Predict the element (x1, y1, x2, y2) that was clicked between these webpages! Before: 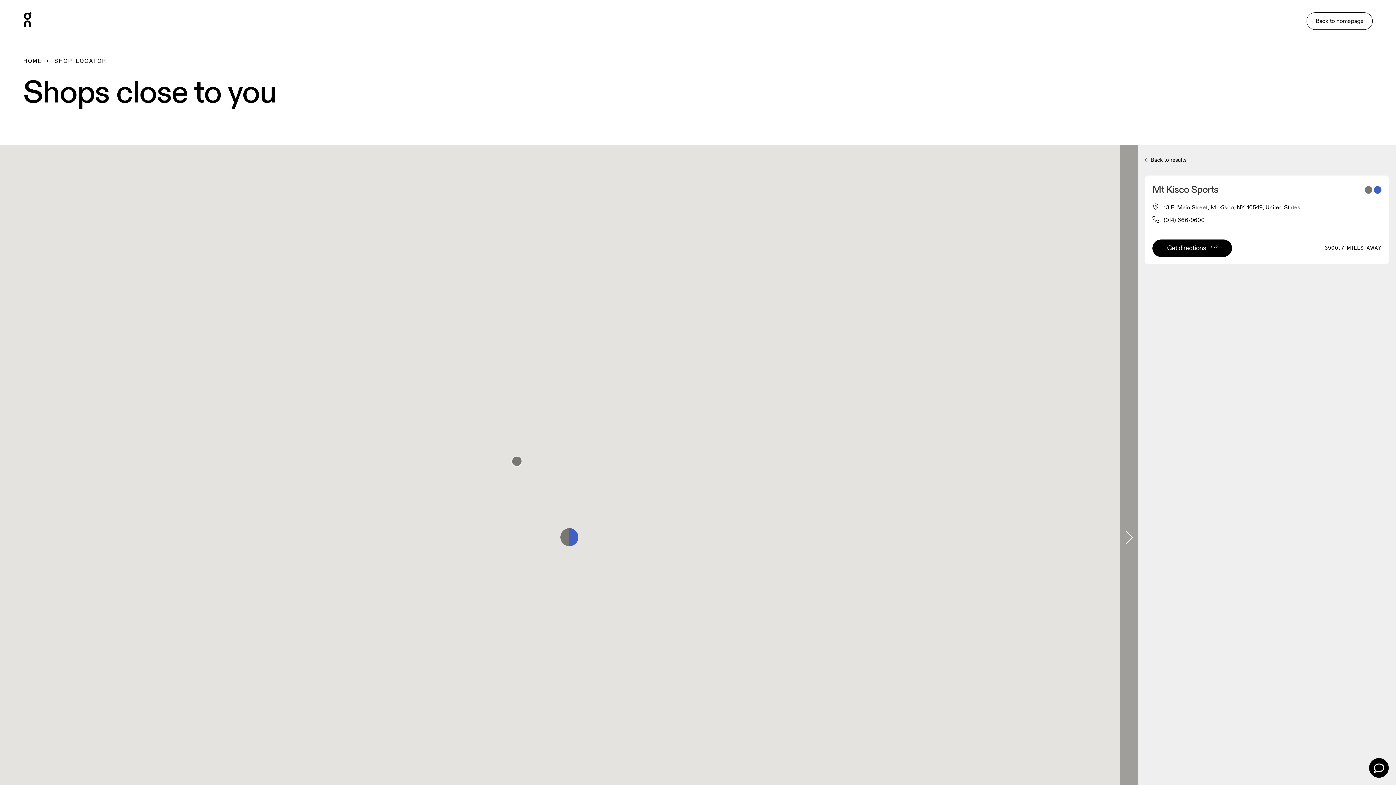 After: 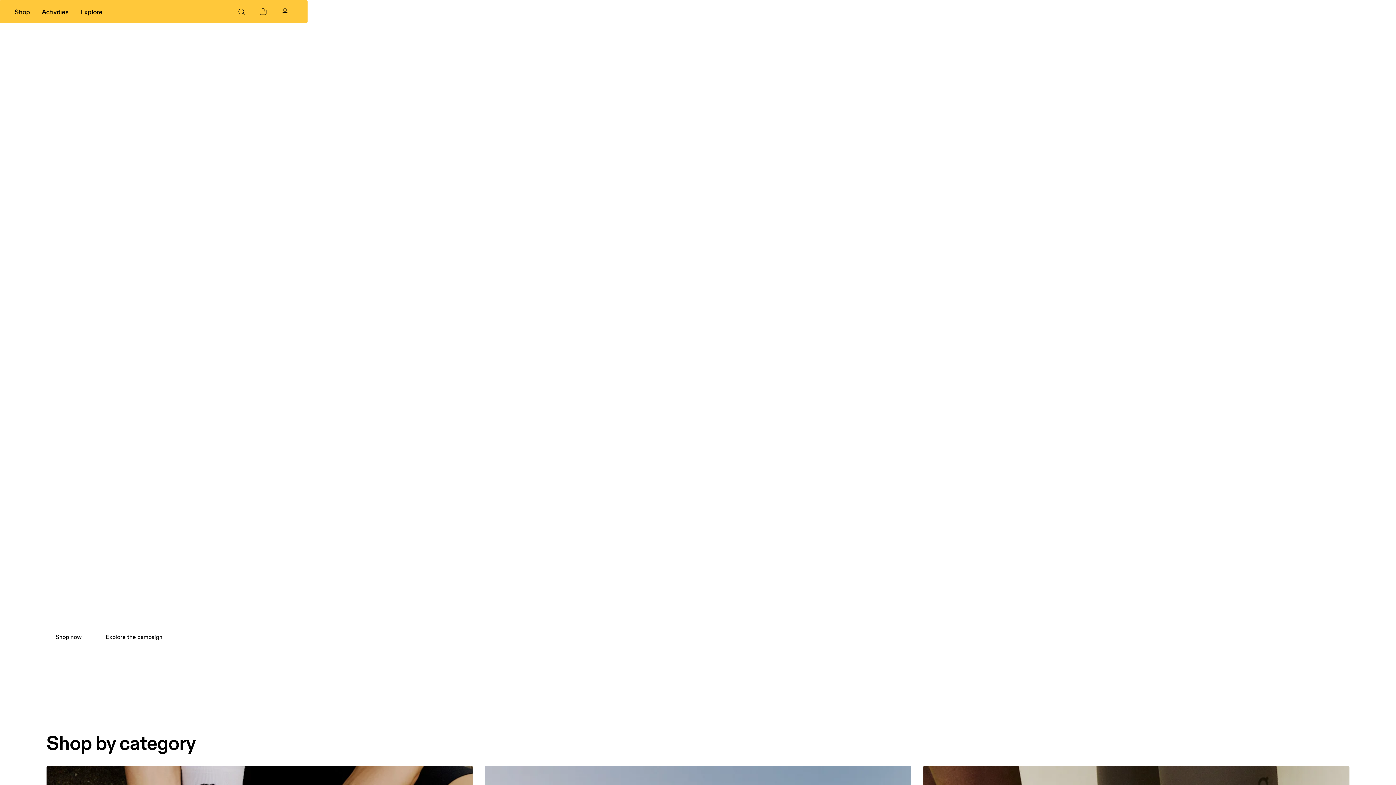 Action: bbox: (14, 7, 40, 34)